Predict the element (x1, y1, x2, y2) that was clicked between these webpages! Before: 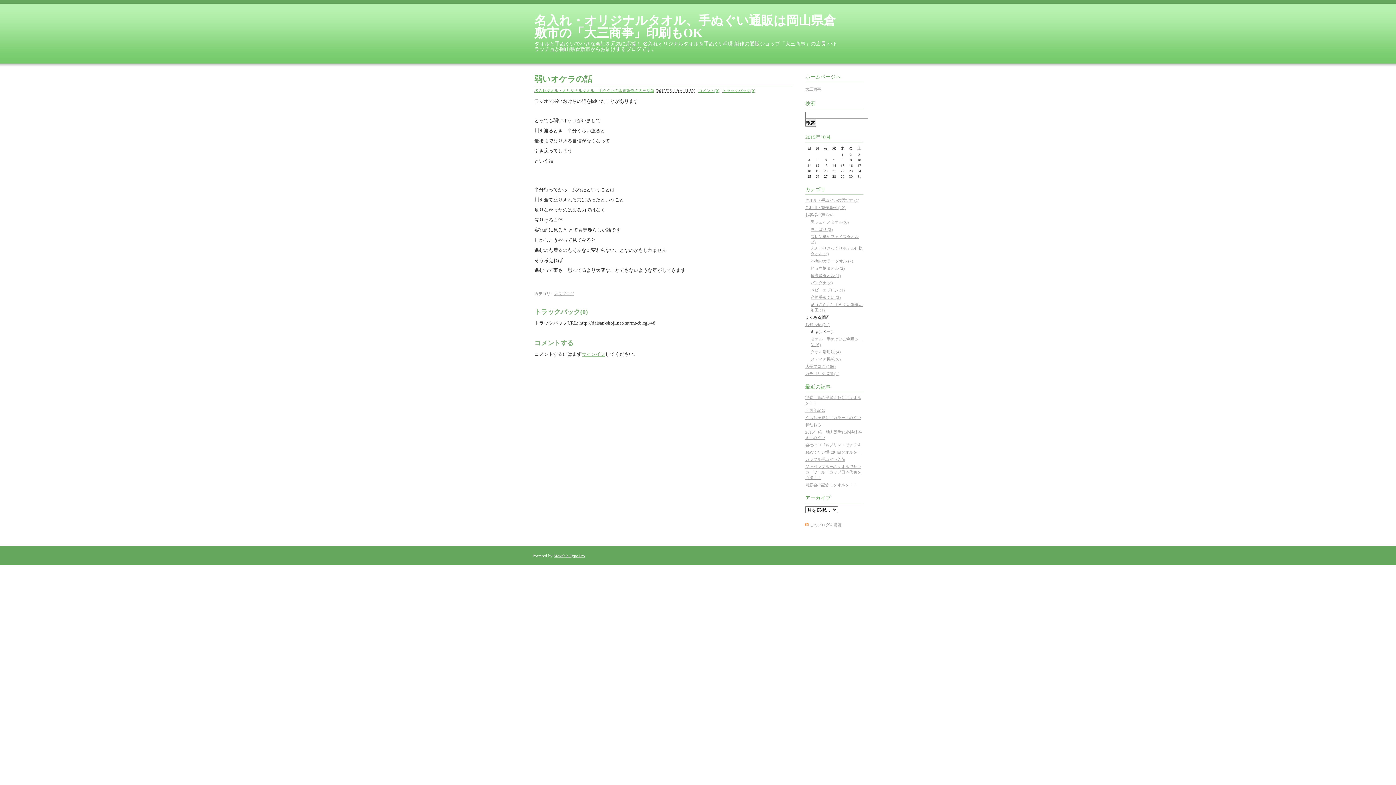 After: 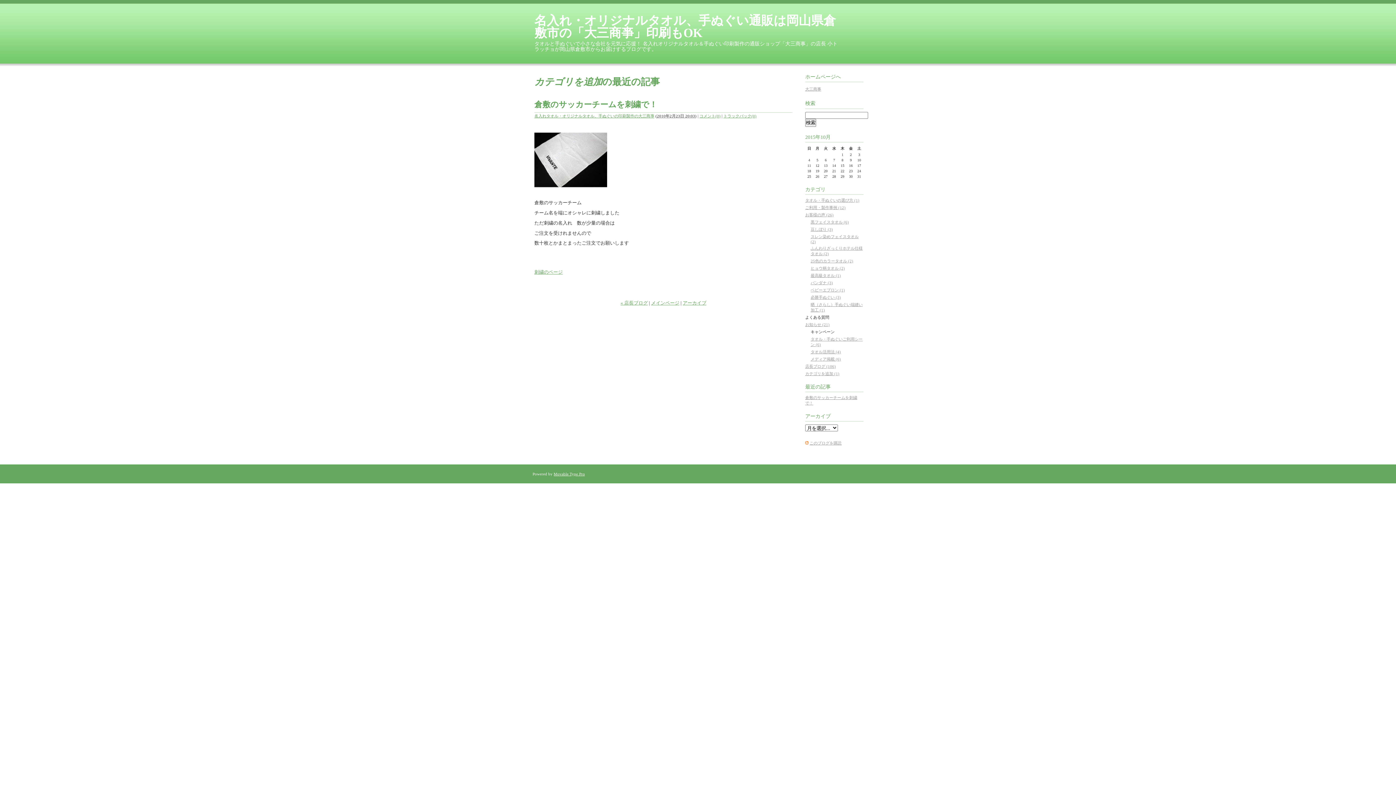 Action: bbox: (805, 371, 839, 375) label: カテゴリを追加 (1)